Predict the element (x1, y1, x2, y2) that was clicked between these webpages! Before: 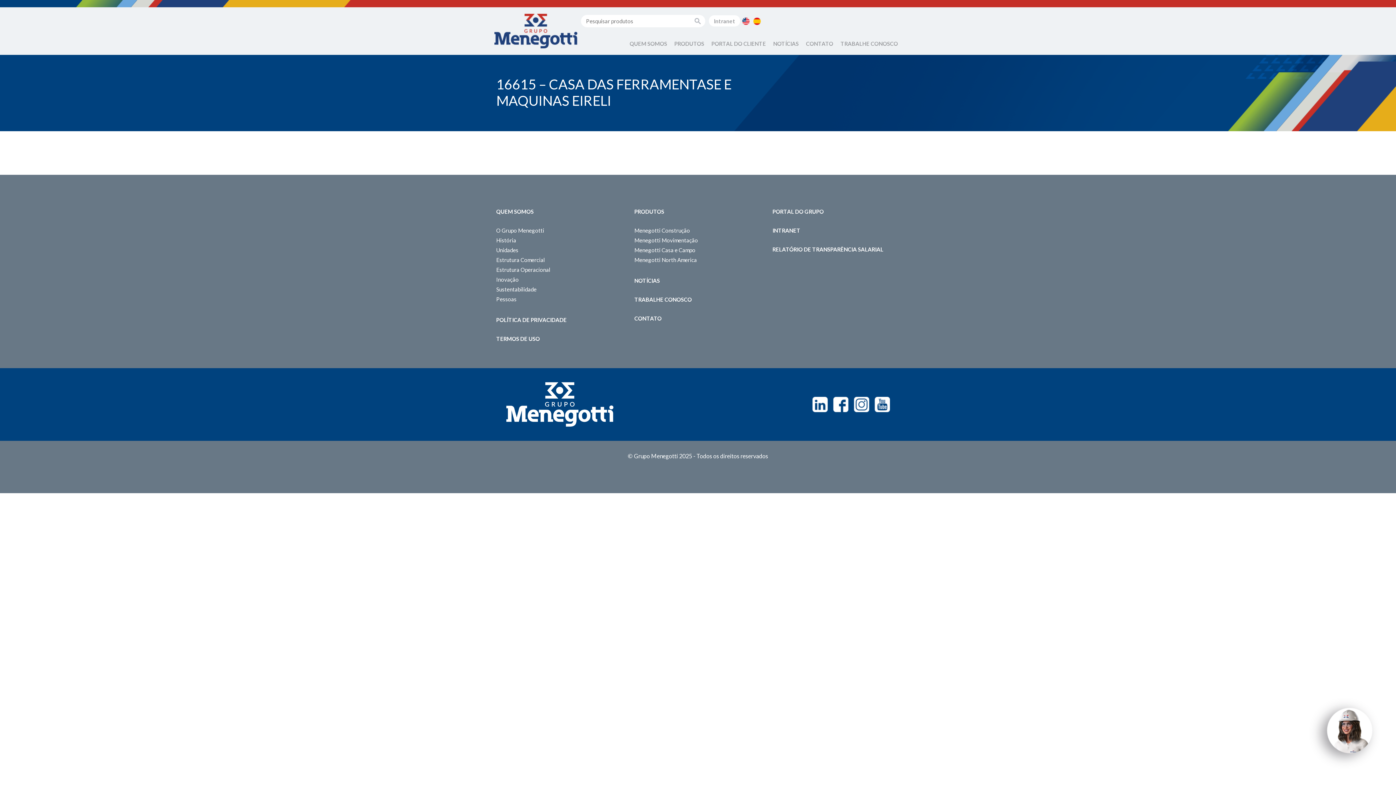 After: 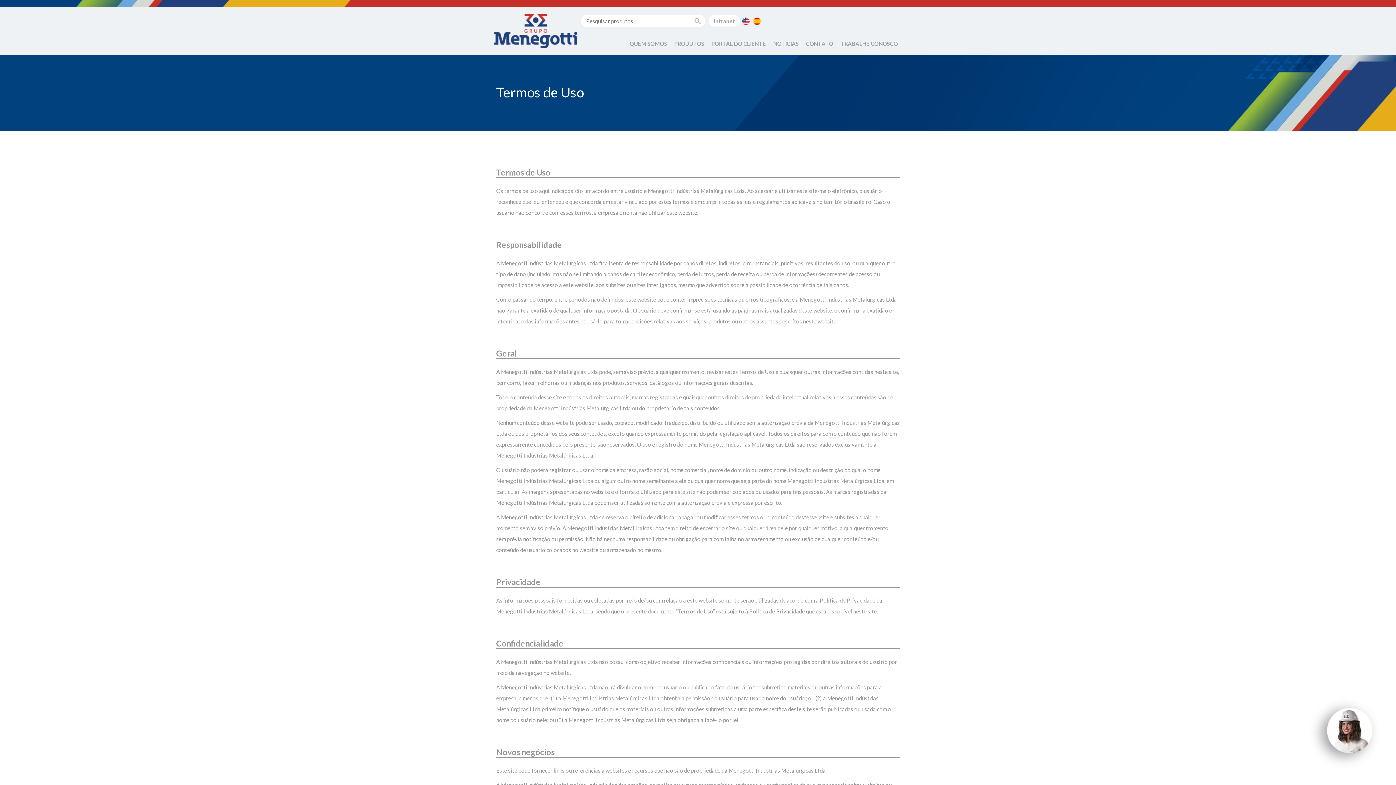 Action: label: TERMOS DE USO bbox: (496, 335, 540, 343)